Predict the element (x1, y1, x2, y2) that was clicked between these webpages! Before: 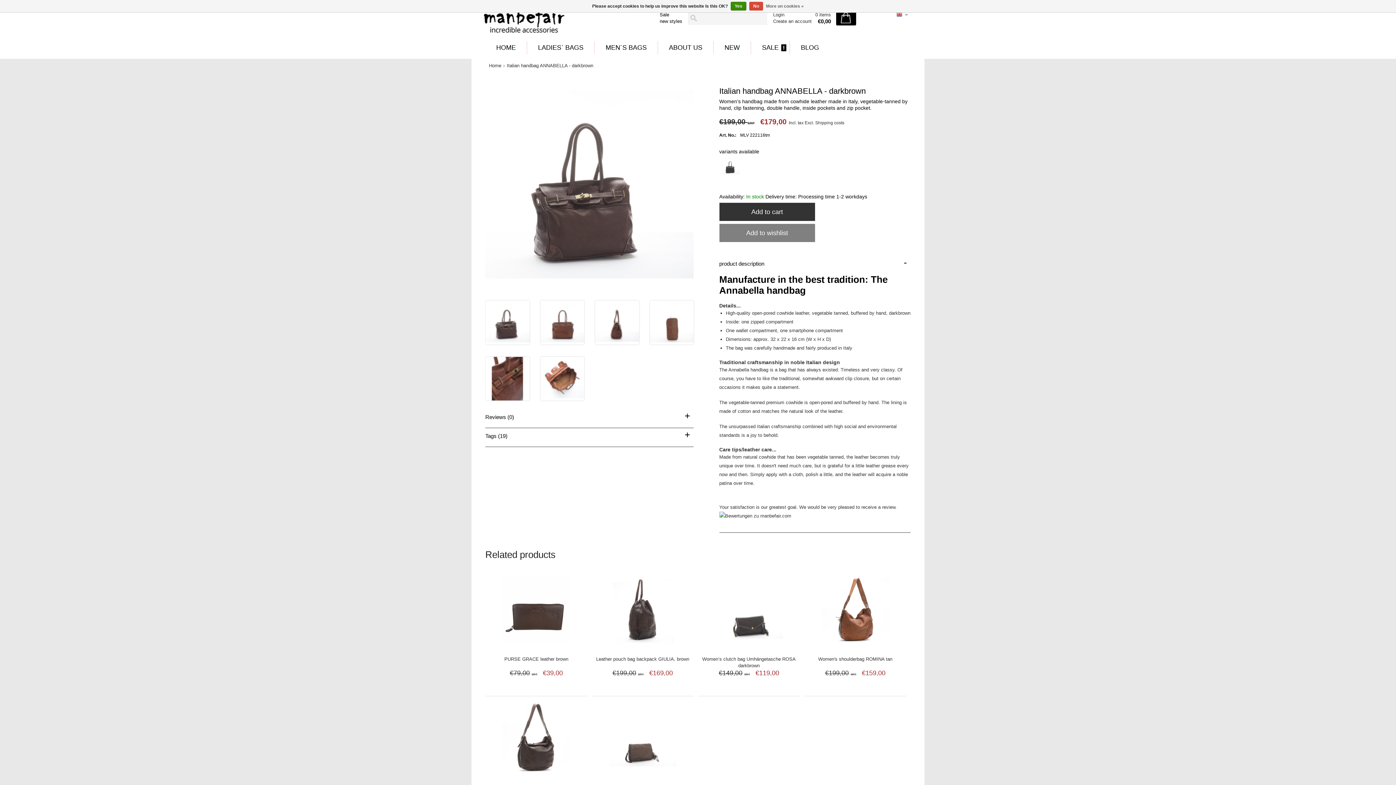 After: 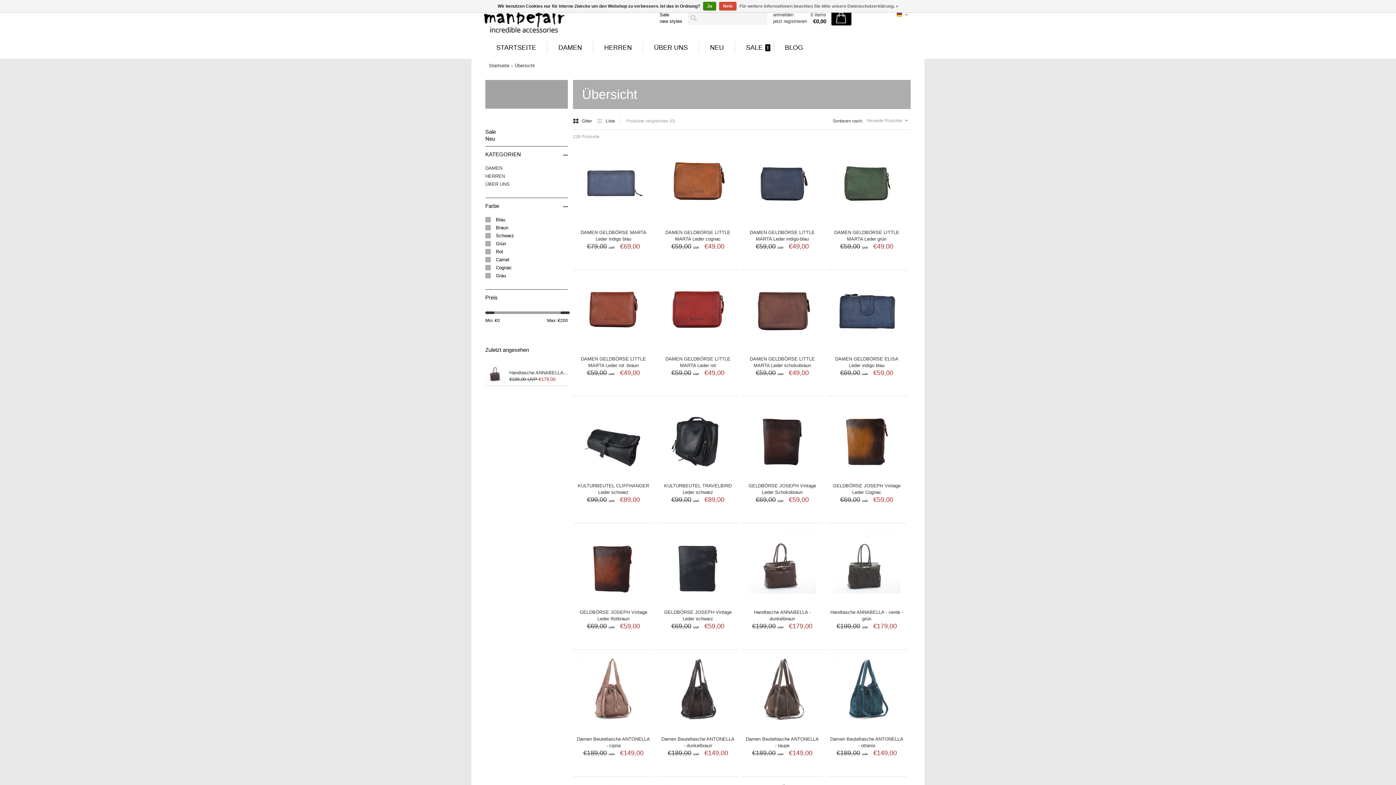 Action: label: new styles bbox: (659, 18, 682, 24)